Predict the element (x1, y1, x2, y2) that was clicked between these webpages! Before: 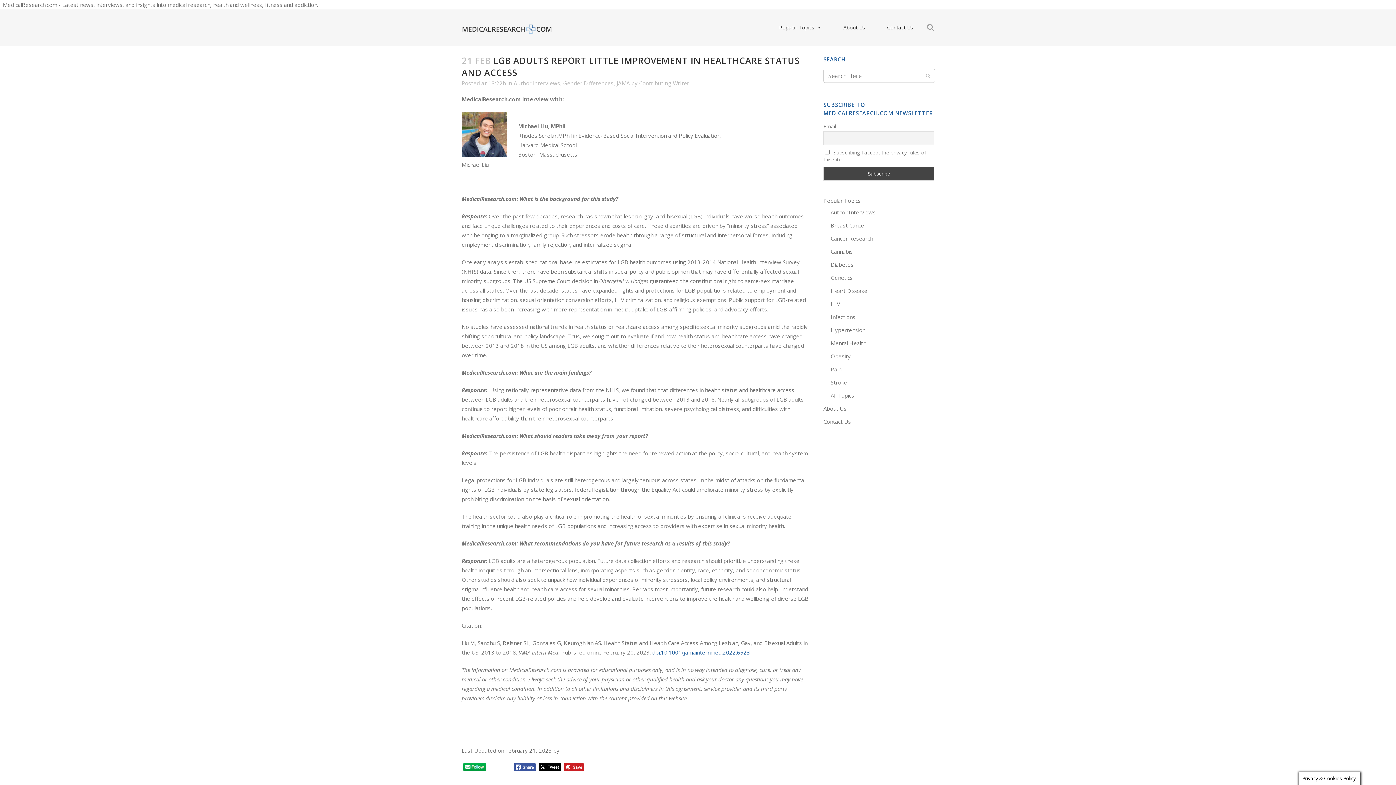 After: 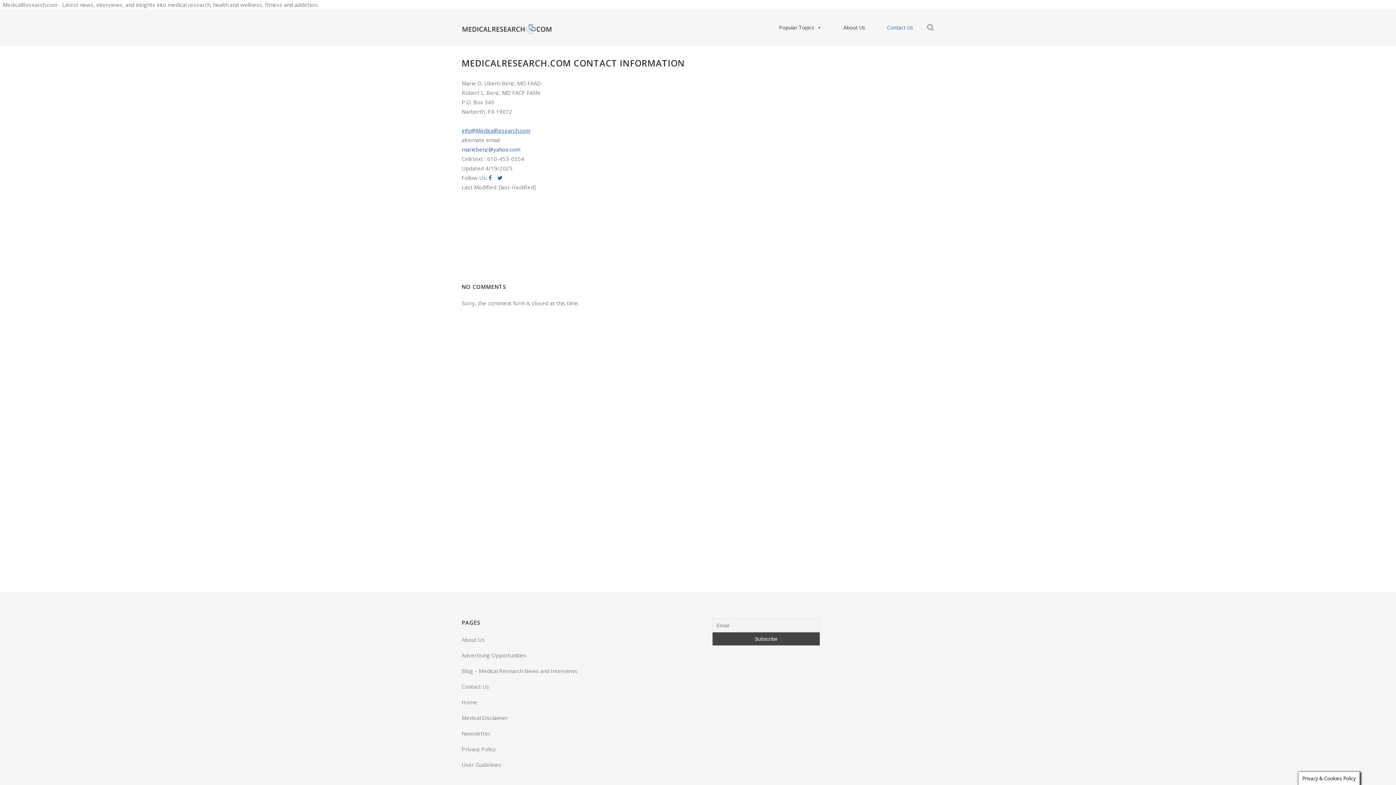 Action: label: Contact Us bbox: (823, 418, 851, 425)